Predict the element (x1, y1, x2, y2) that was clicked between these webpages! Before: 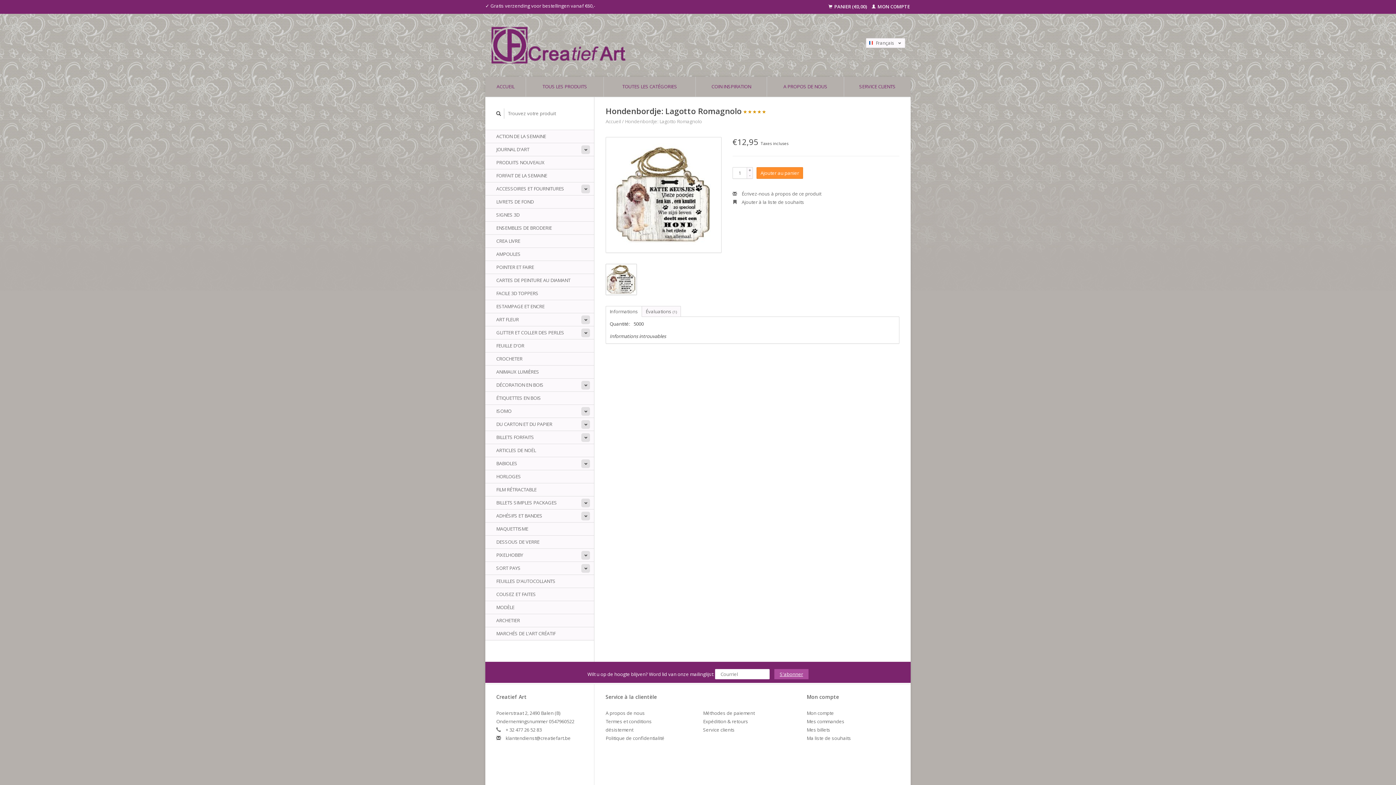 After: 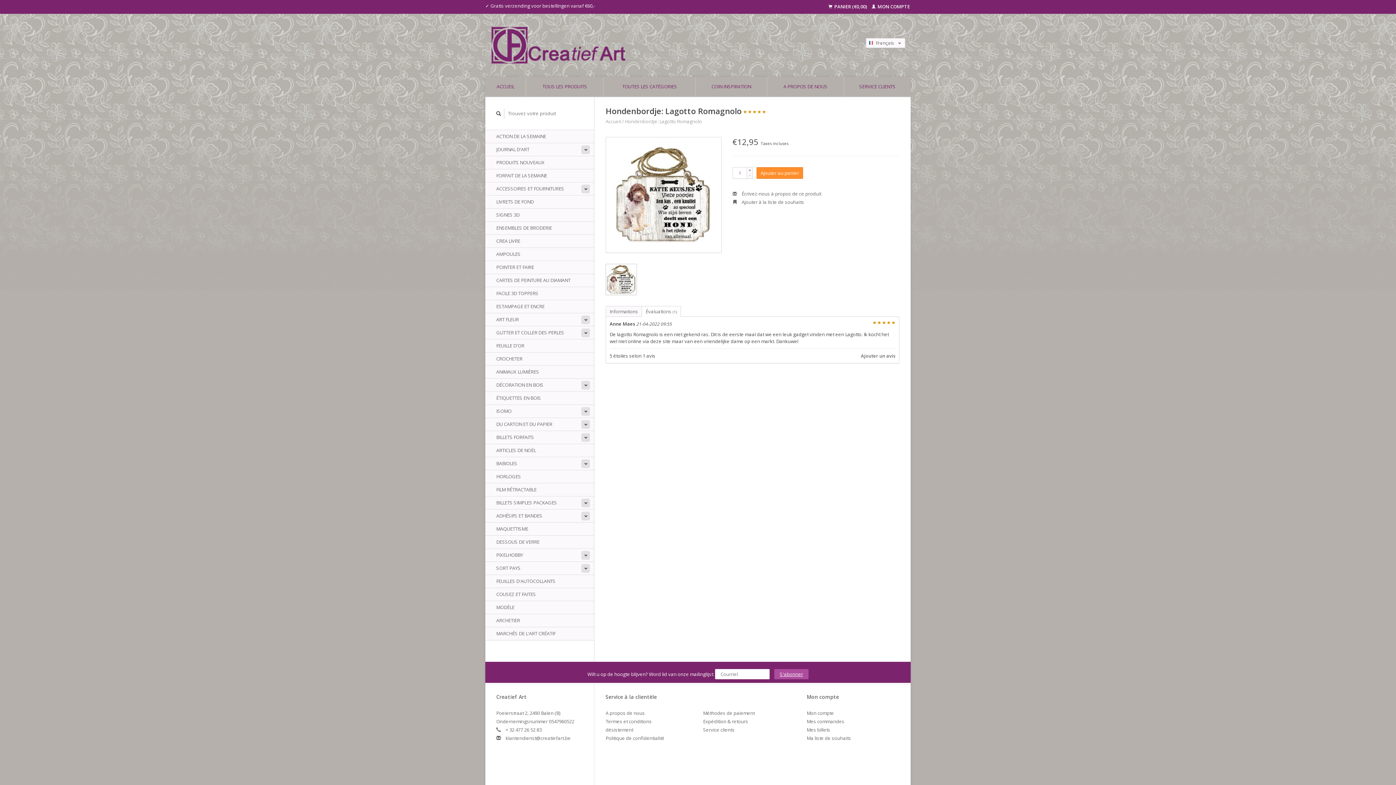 Action: label: Évaluations (1) bbox: (642, 306, 680, 316)